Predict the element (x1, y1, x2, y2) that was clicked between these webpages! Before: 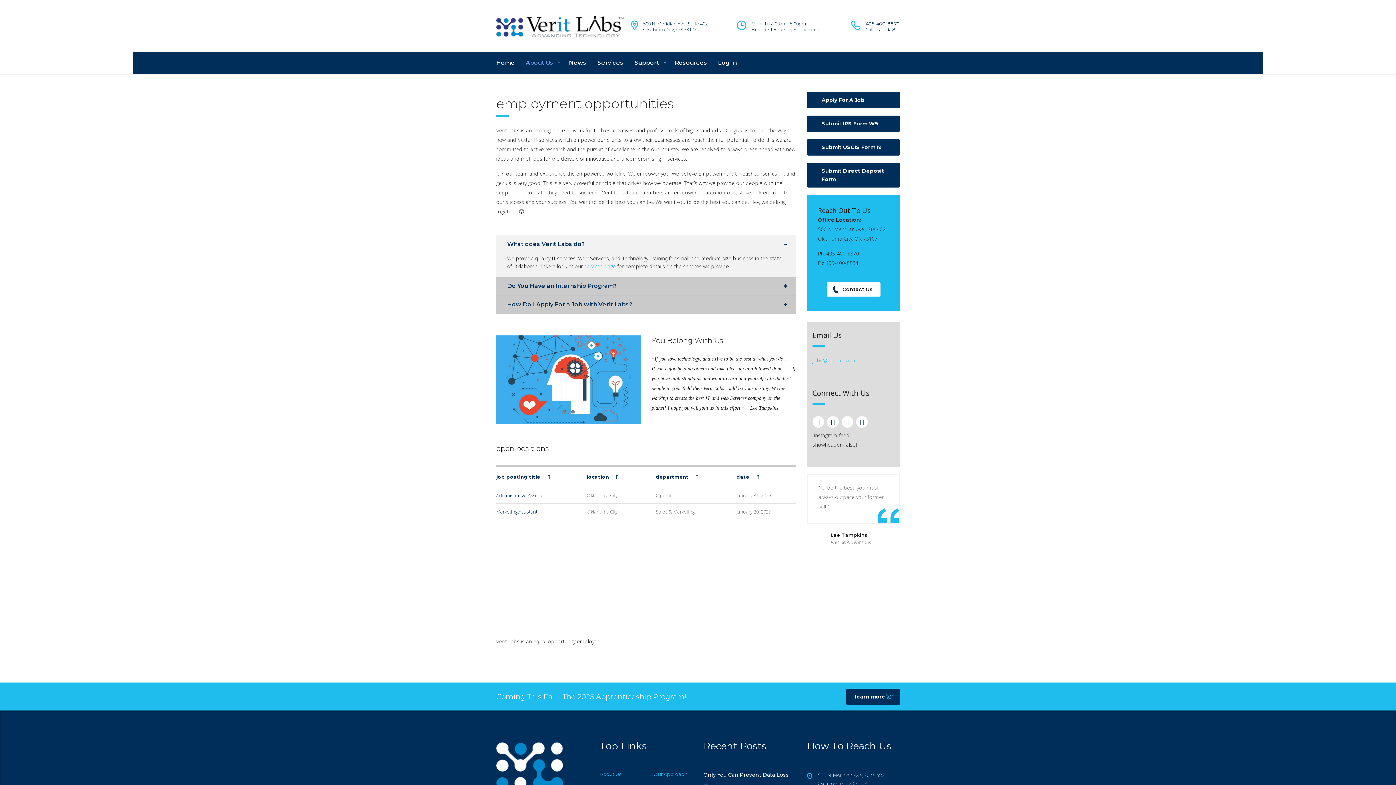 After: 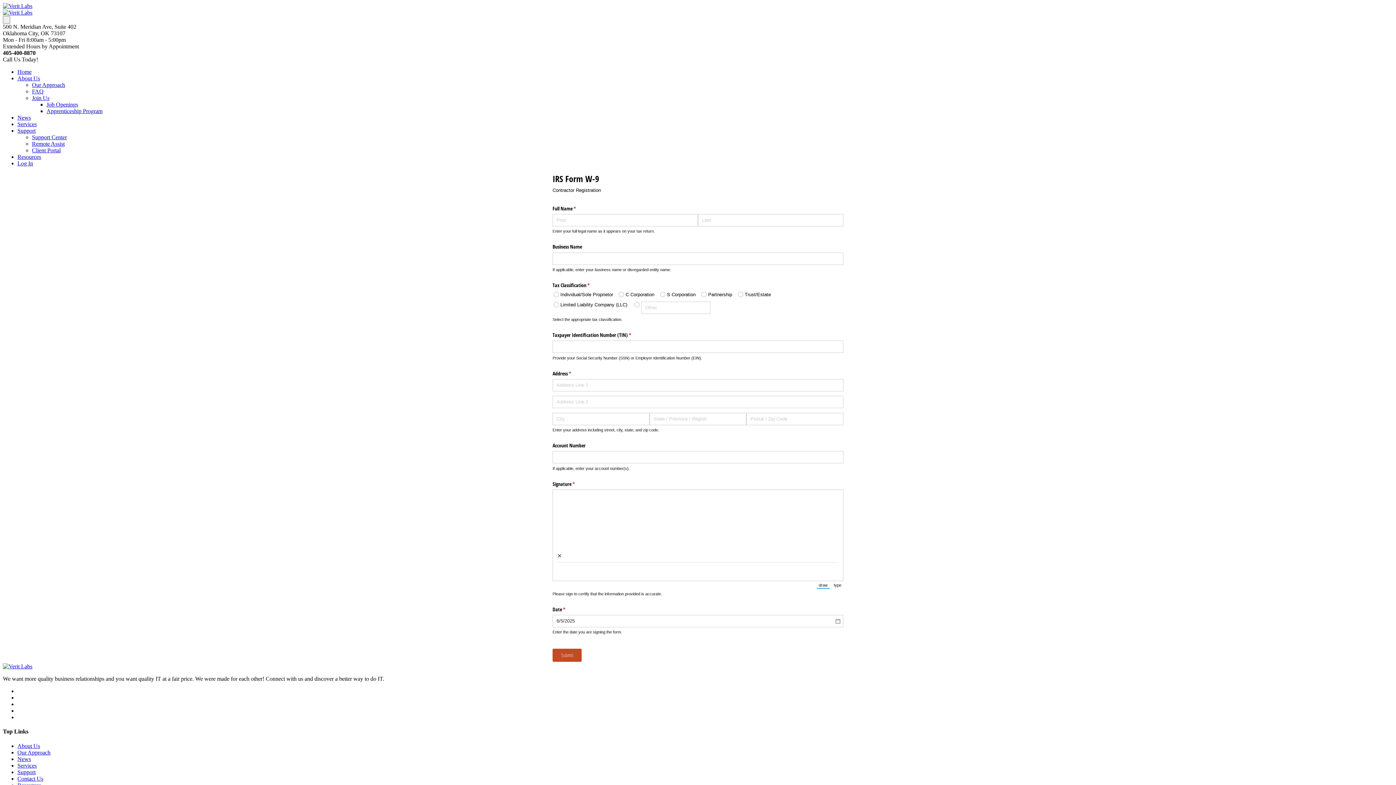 Action: bbox: (807, 115, 900, 132) label: Submit IRS Form W9